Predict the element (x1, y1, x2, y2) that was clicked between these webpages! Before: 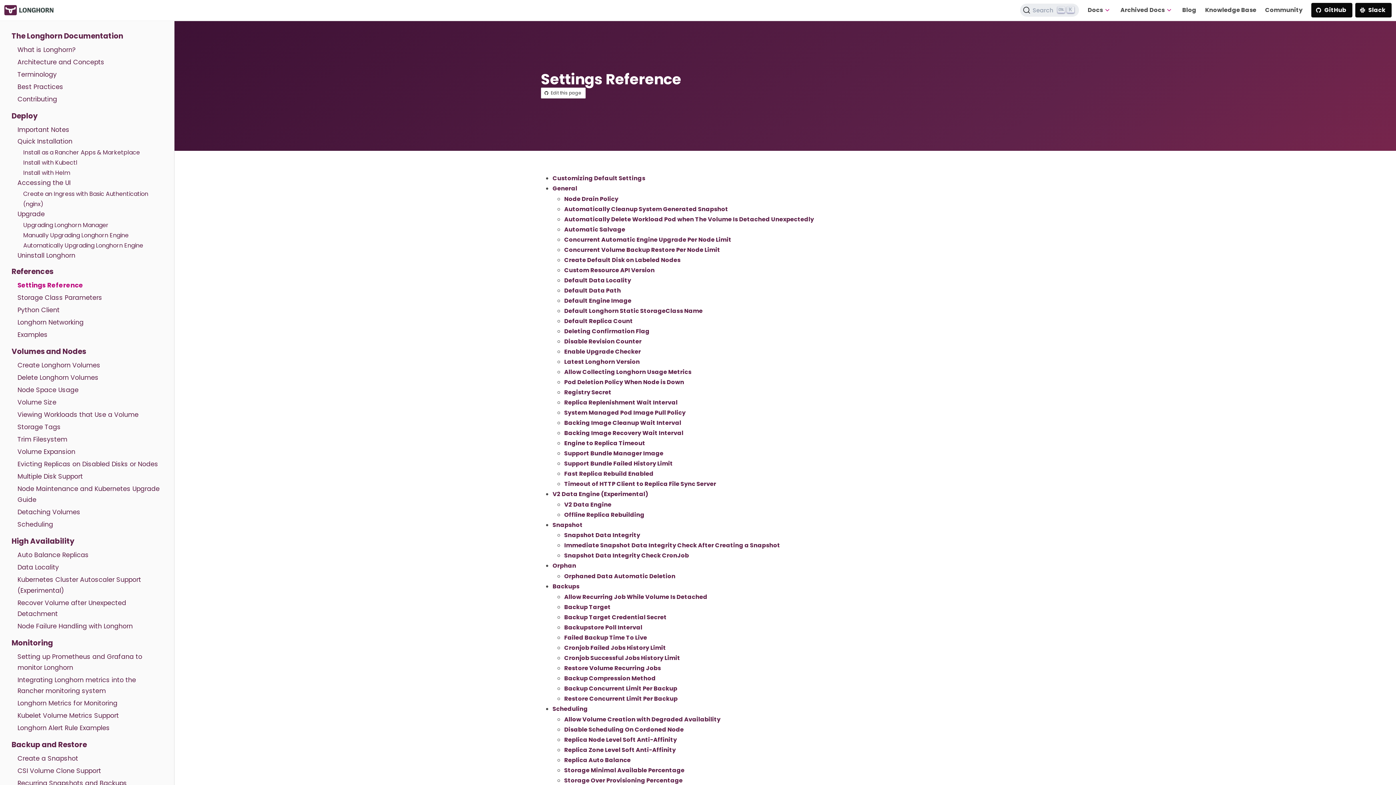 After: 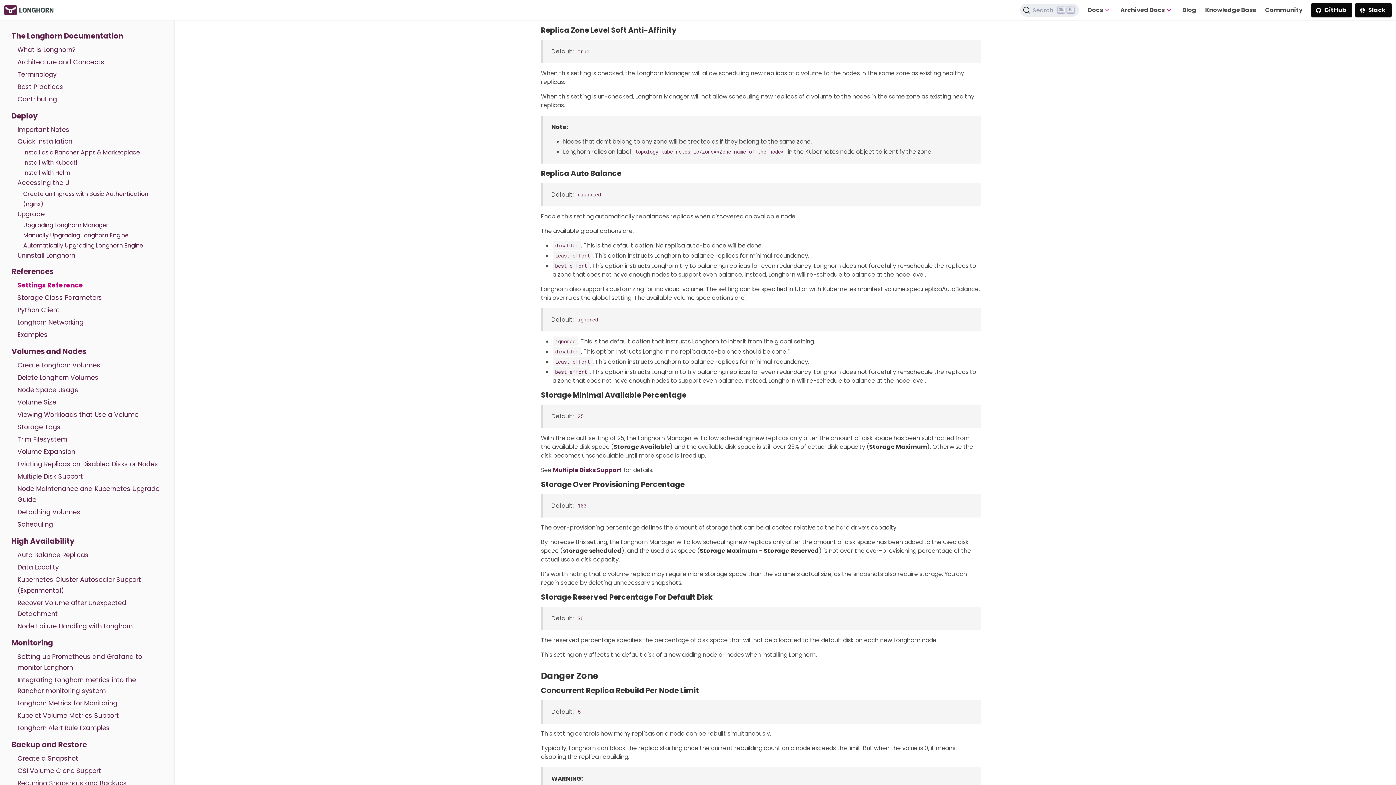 Action: label: Replica Zone Level Soft Anti-Affinity bbox: (564, 746, 676, 754)